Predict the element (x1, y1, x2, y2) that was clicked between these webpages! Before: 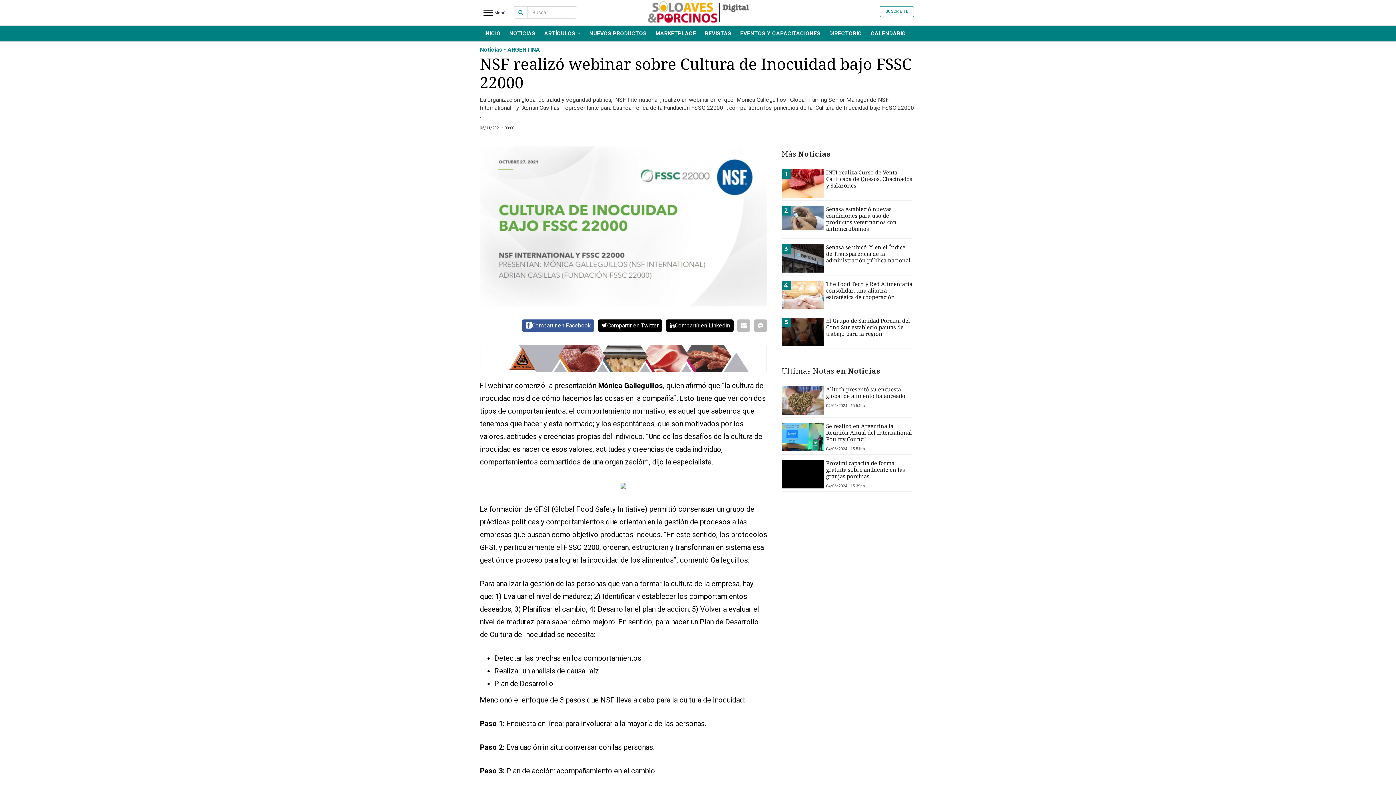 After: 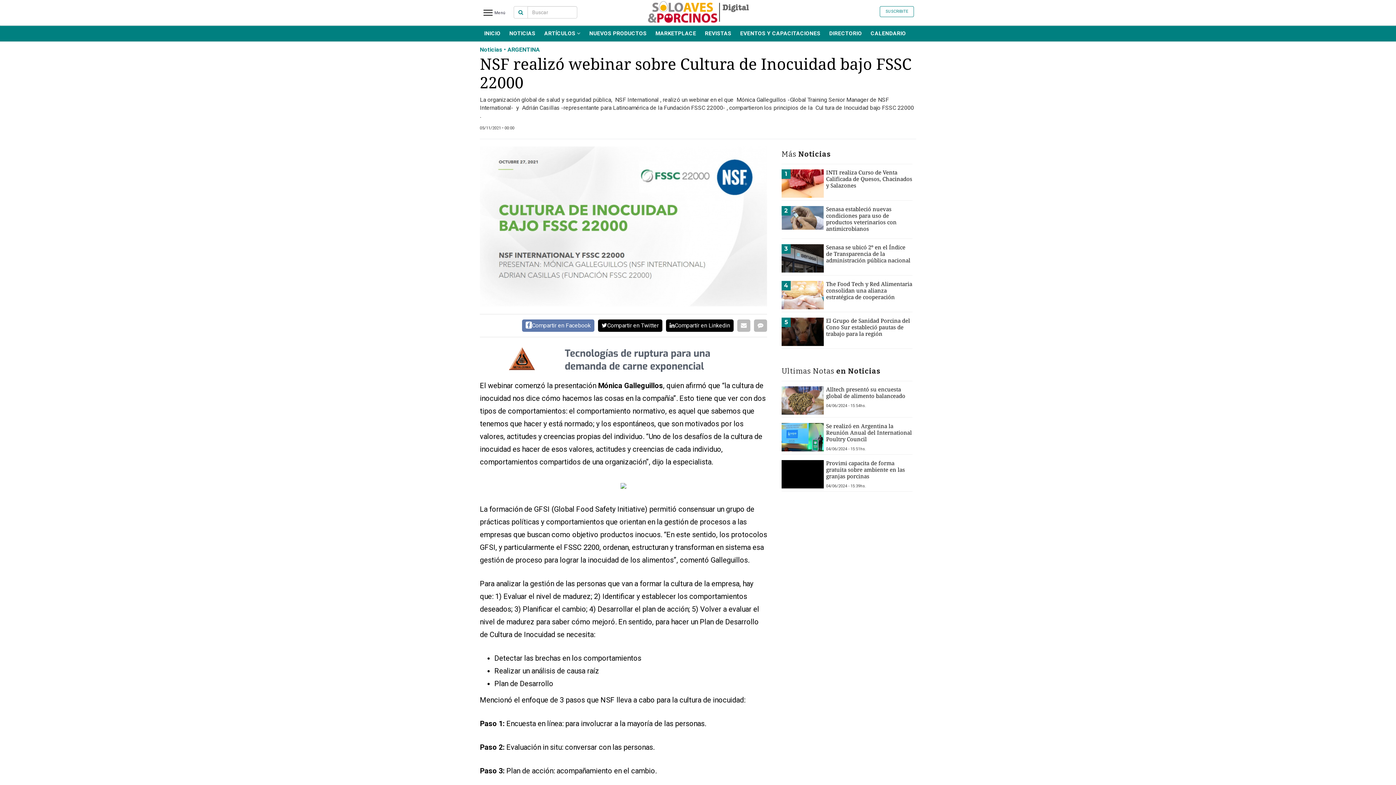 Action: label: Compartir en Facebook bbox: (522, 319, 594, 332)